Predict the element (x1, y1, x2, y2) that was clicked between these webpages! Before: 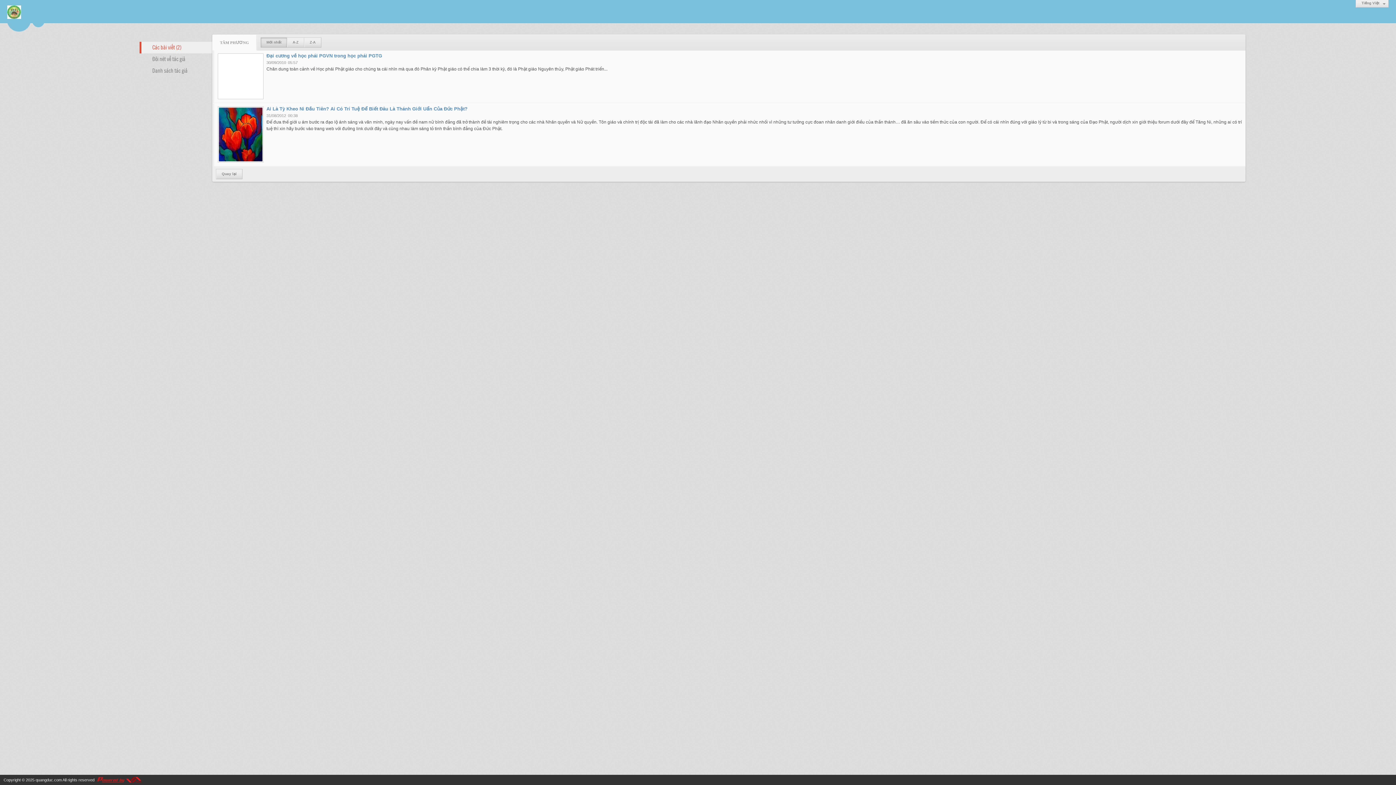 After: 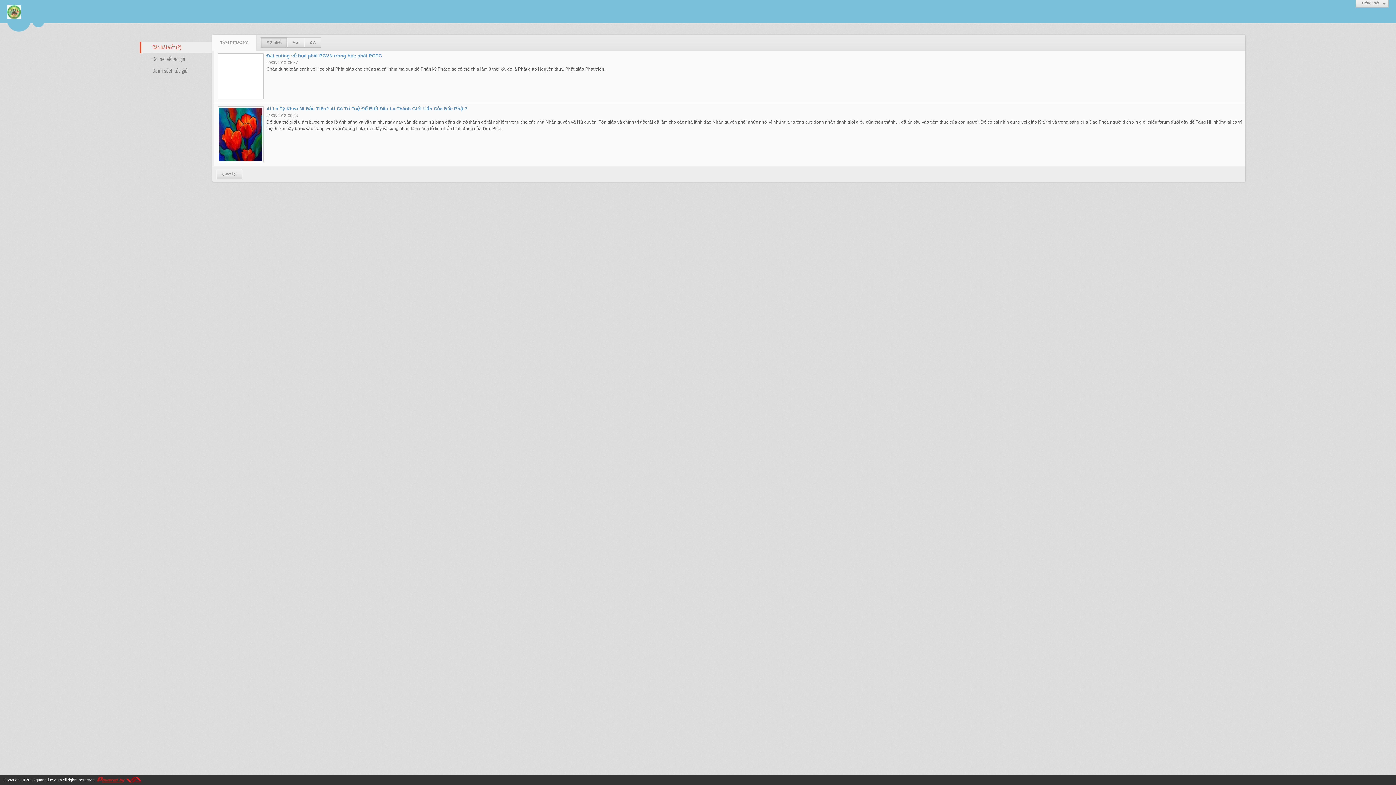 Action: label: Mới nhất bbox: (260, 37, 286, 47)